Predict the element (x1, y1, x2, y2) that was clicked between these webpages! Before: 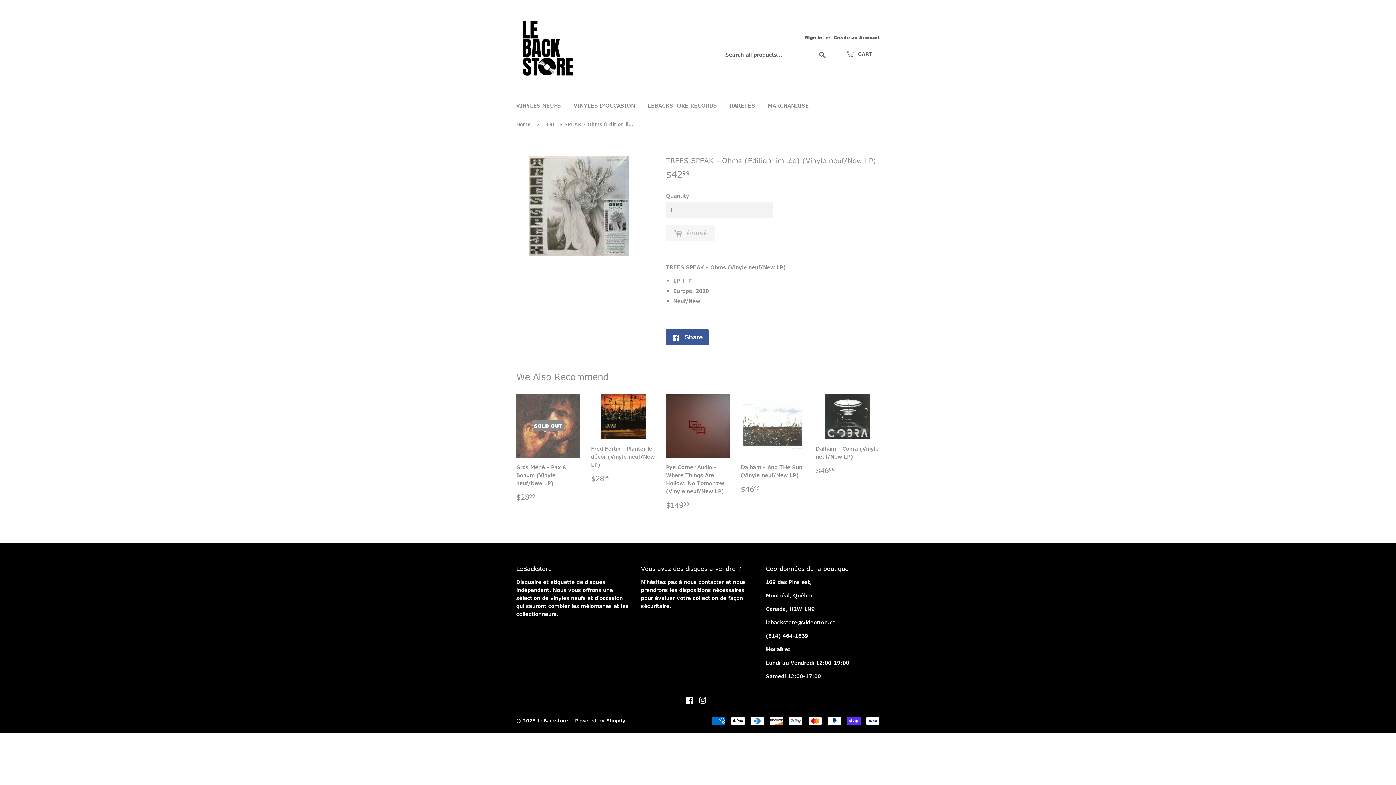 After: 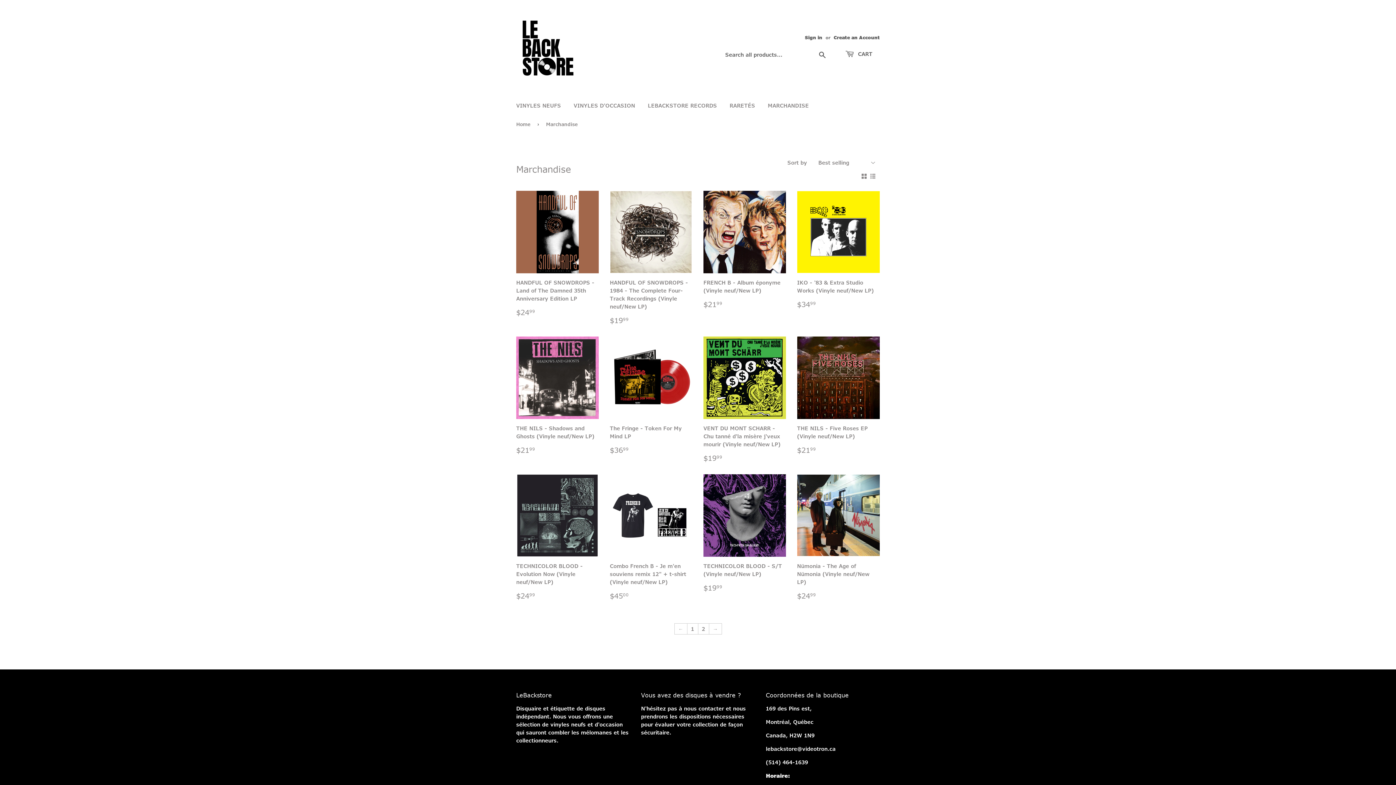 Action: bbox: (762, 96, 814, 115) label: MARCHANDISE